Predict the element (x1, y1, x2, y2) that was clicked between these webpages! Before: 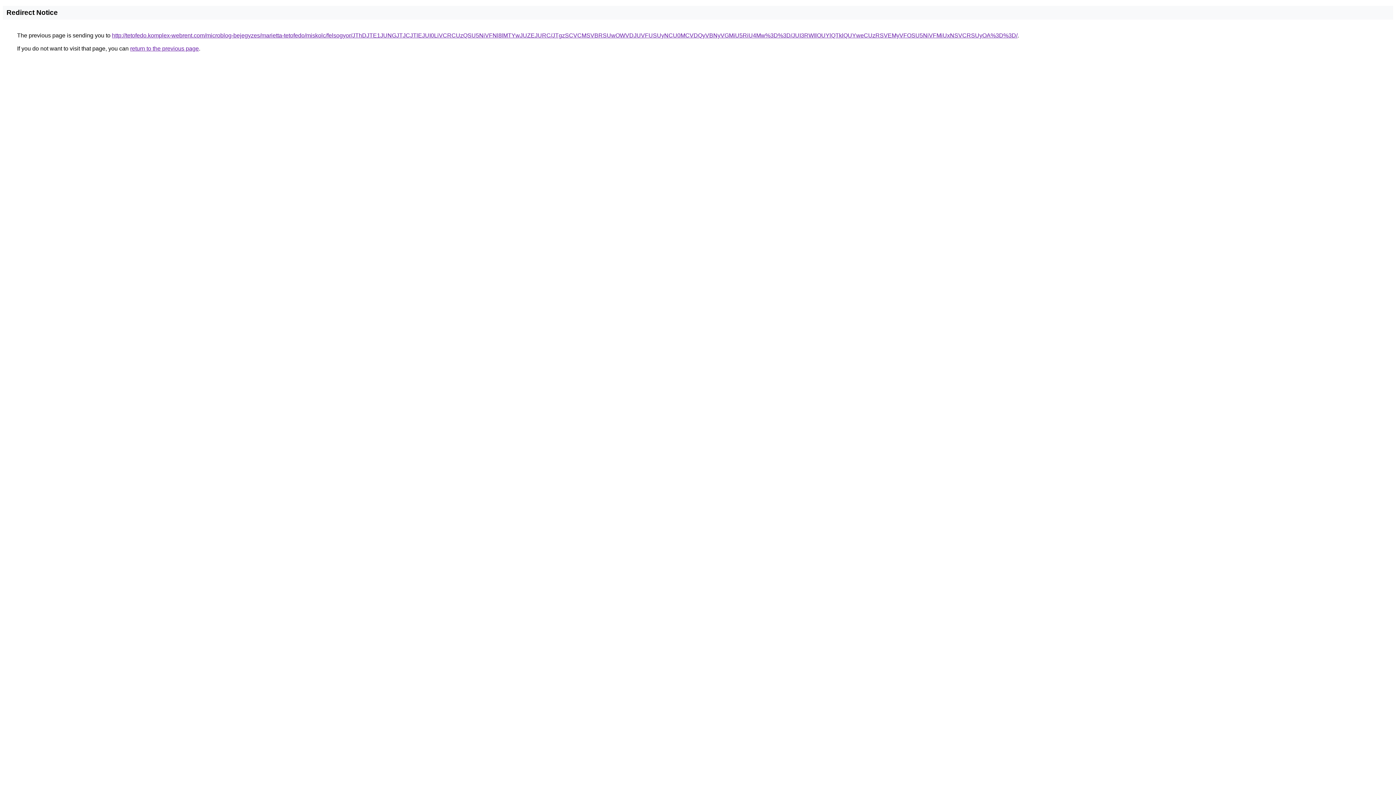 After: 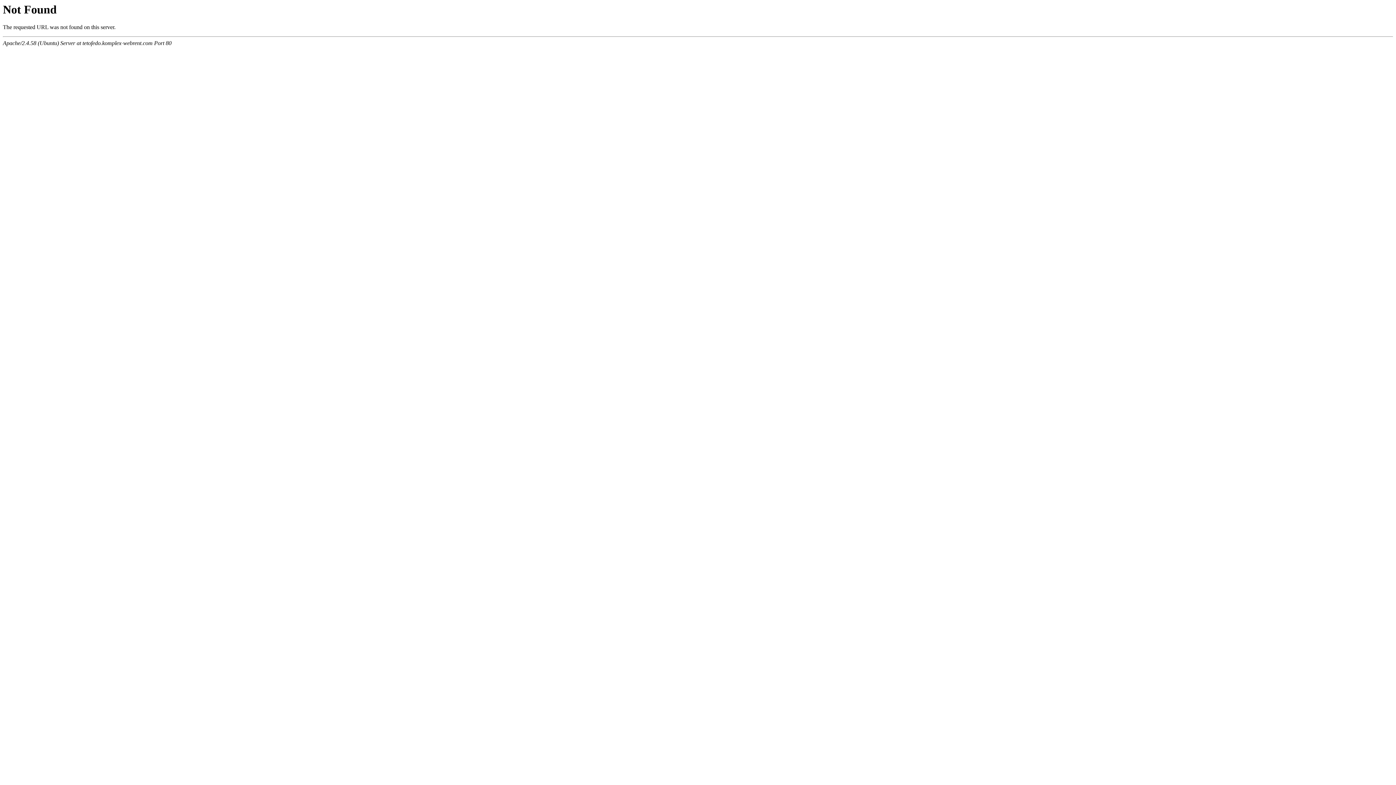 Action: label: http://tetofedo.komplex-webrent.com/microblog-bejegyzes/marietta-tetofedo/miskolc/felsogyor/JThDJTE1JUNGJTJCJTlEJUI0LiVCRCUzQSU5NiVFNl8lMTYwJUZEJURC/JTgzSCVCMSVBRSUwOWVDJUVFUSUyNCU0MCVDQyVBNyVGMiU5RiU4Mw%3D%3D/JUI3RWIlOUYlQTklQUYweCUzRSVEMyVFOSU5NiVFMiUxNSVCRSUyOA%3D%3D/ bbox: (112, 32, 1017, 38)